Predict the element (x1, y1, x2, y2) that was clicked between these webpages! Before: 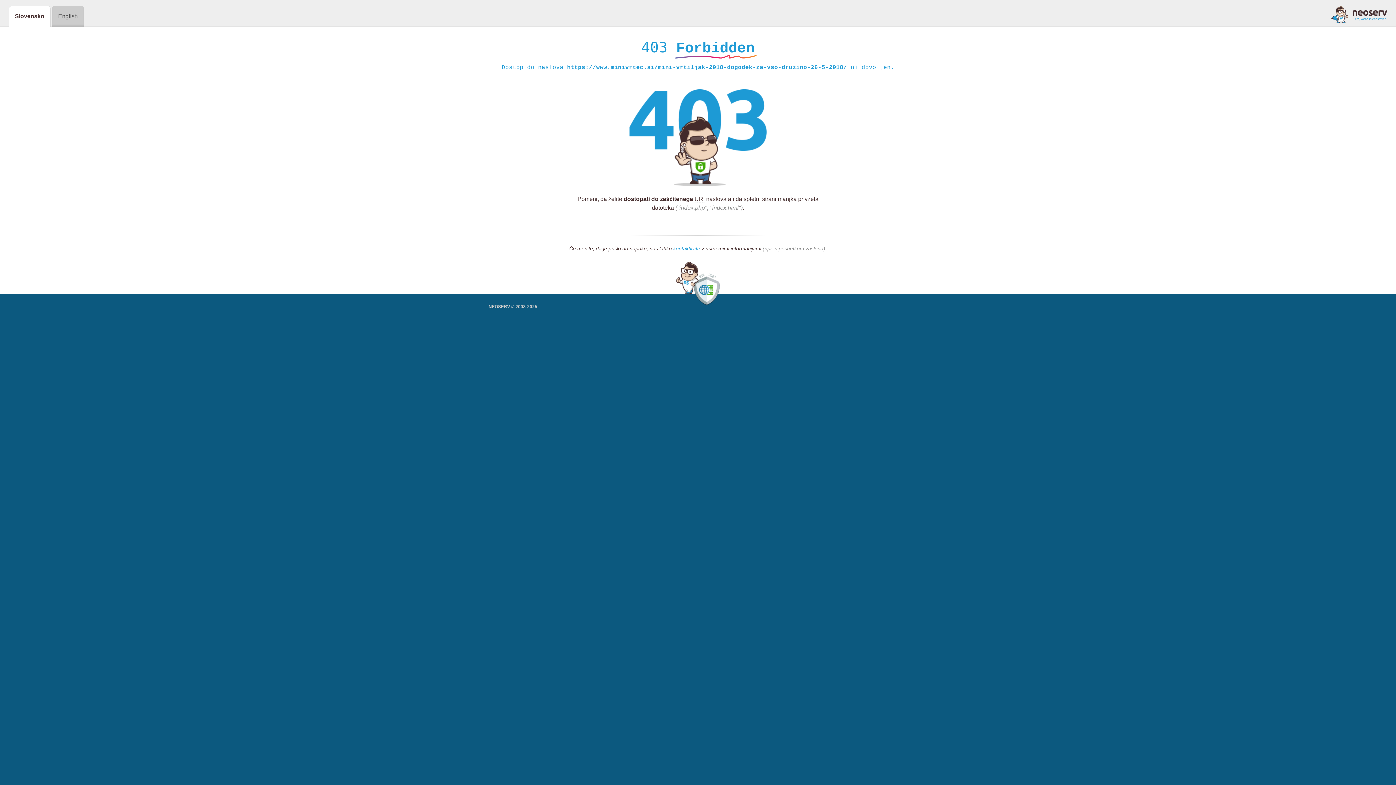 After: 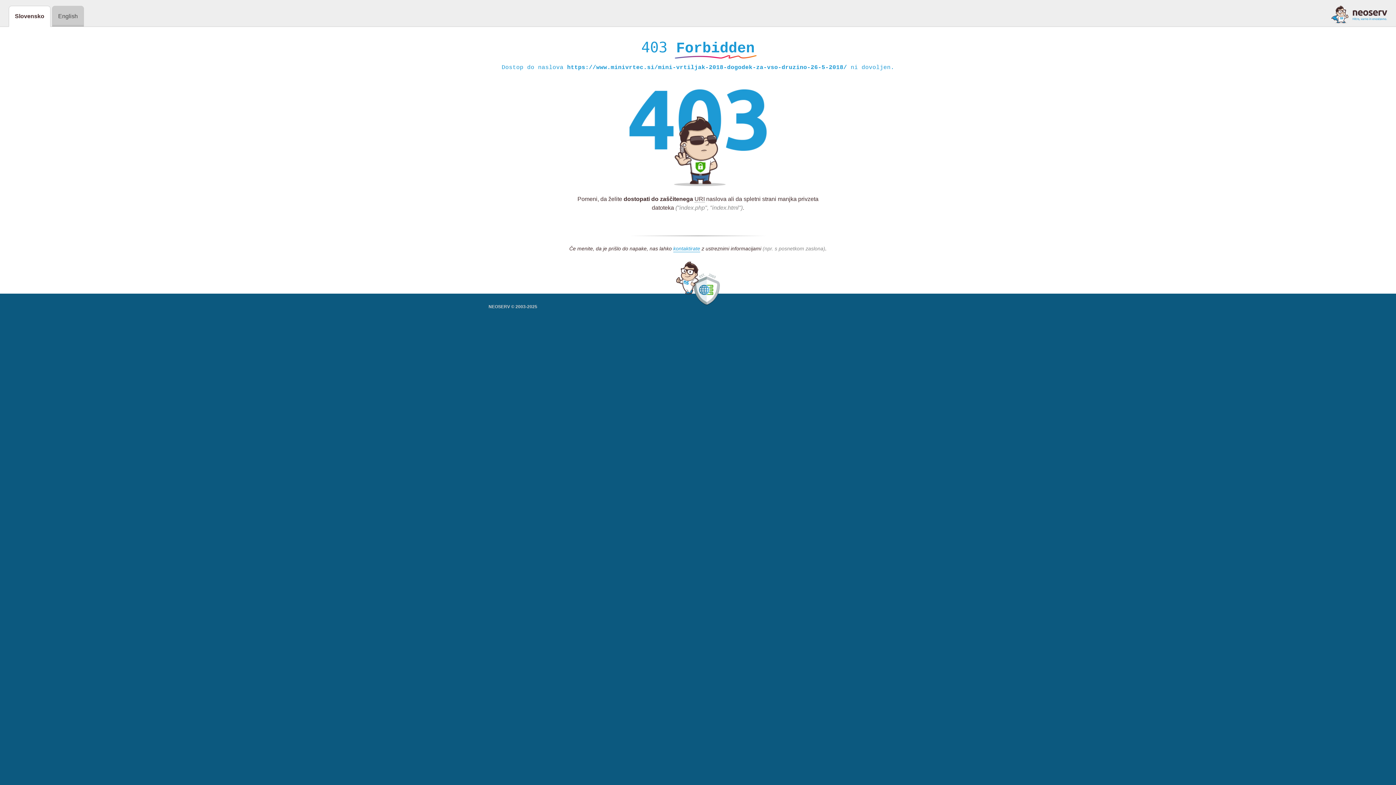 Action: bbox: (1331, 5, 1387, 23)